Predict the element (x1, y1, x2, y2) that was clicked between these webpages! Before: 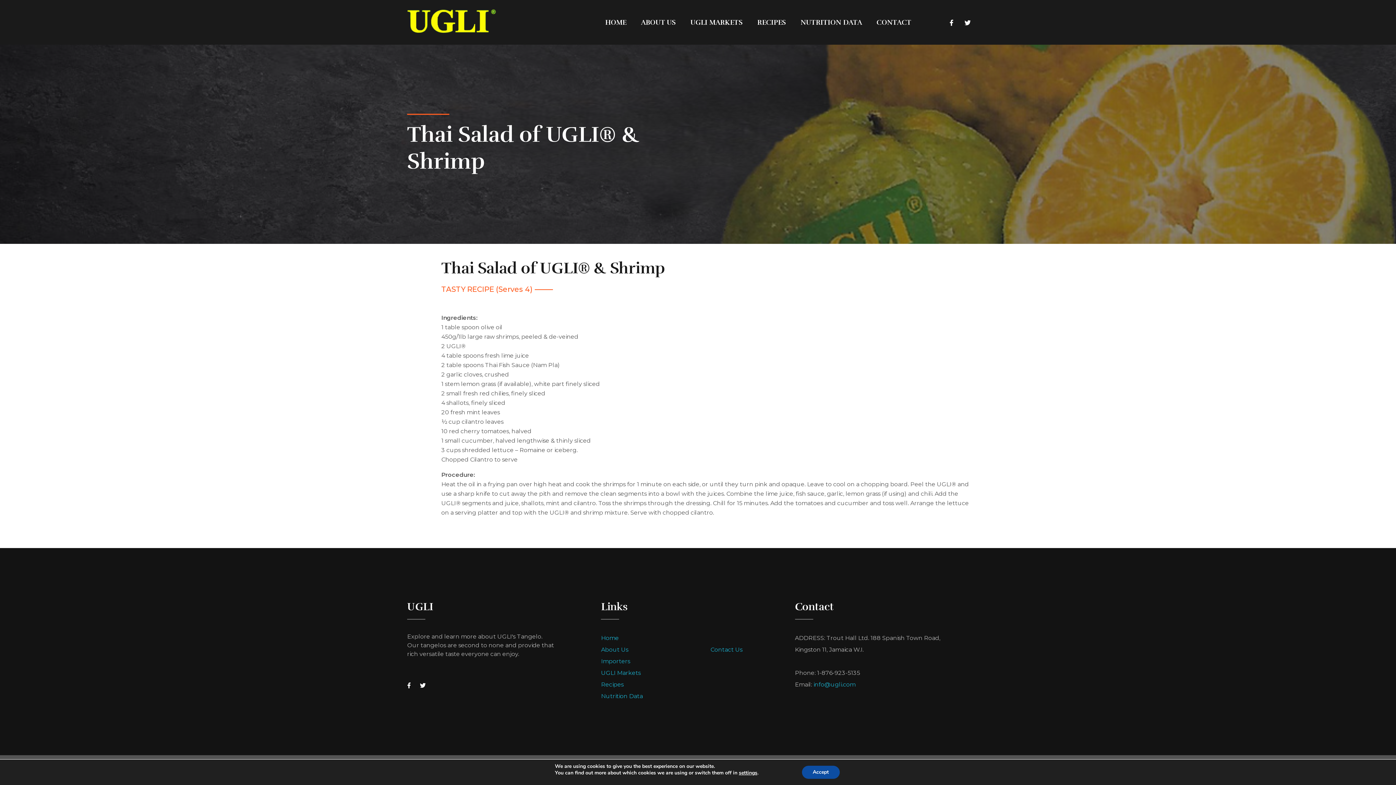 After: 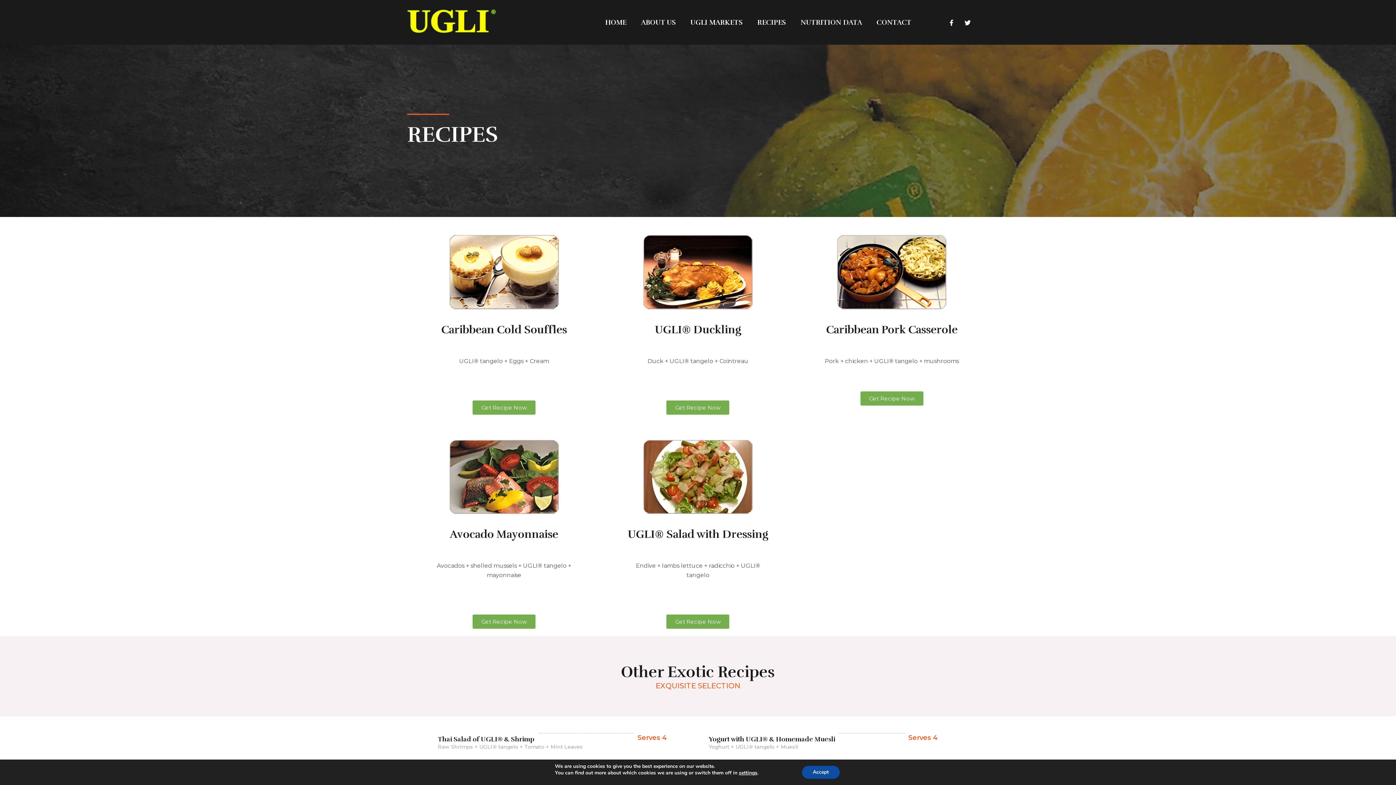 Action: bbox: (601, 681, 623, 688) label: Recipes